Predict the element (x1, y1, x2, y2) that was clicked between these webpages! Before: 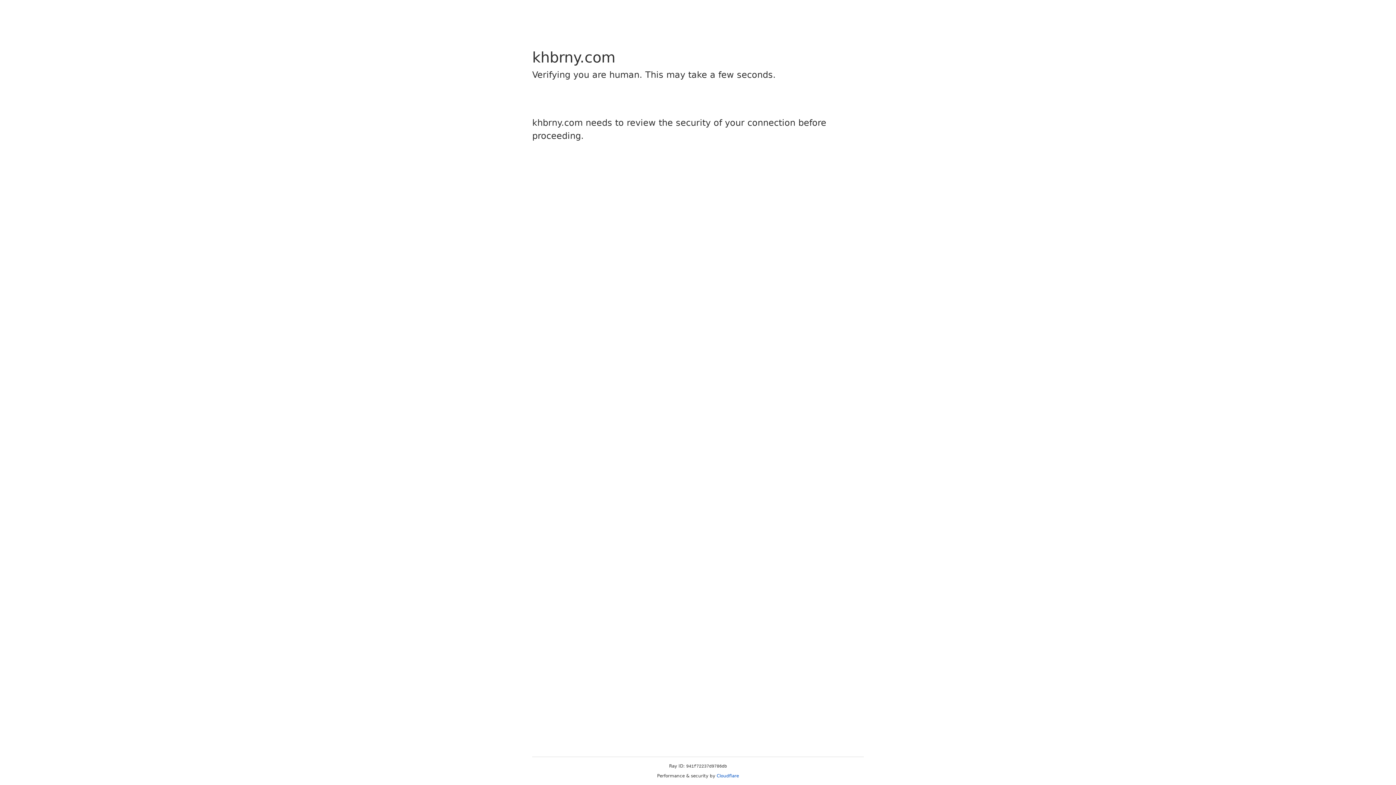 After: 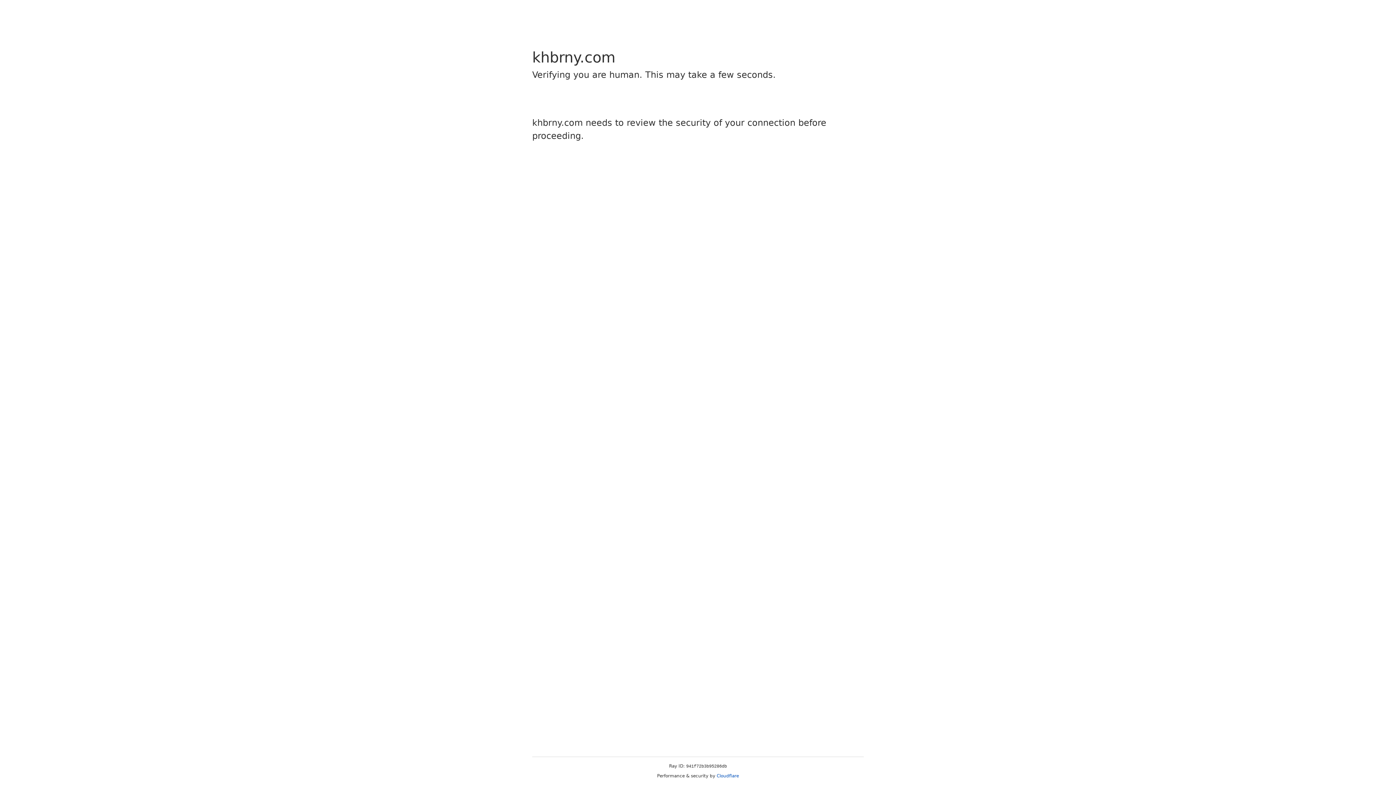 Action: label: Cloudflare bbox: (716, 773, 739, 778)